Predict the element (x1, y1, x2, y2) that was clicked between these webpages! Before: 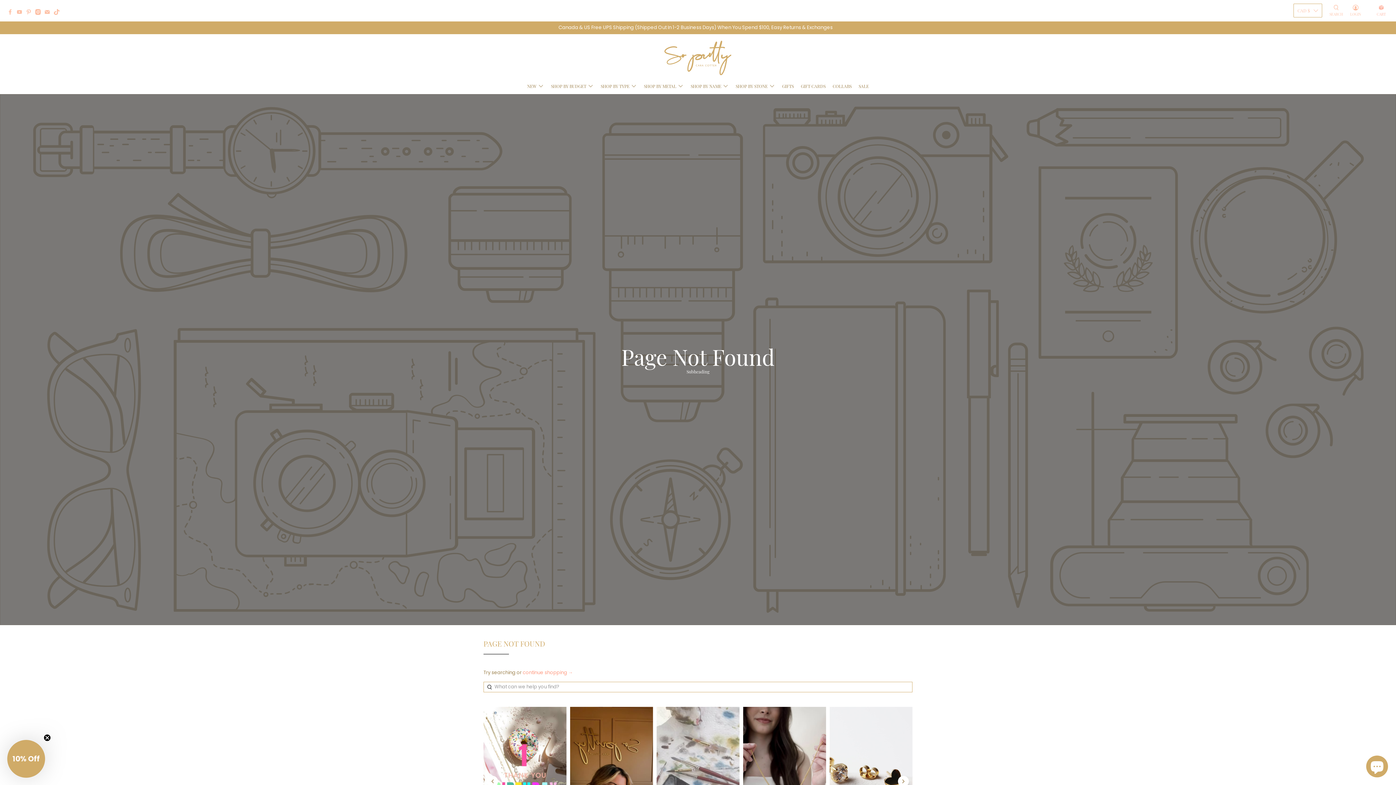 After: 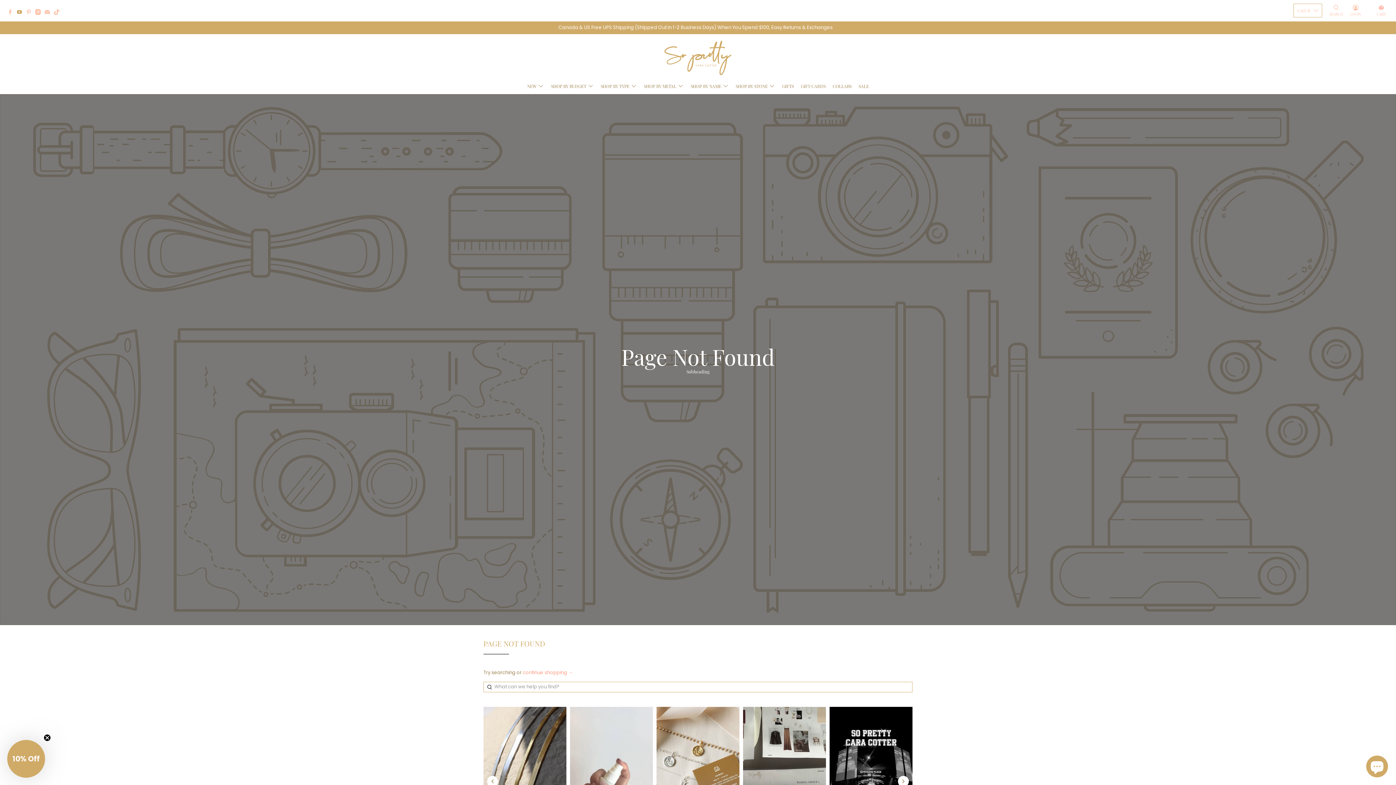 Action: bbox: (16, 9, 25, 16)